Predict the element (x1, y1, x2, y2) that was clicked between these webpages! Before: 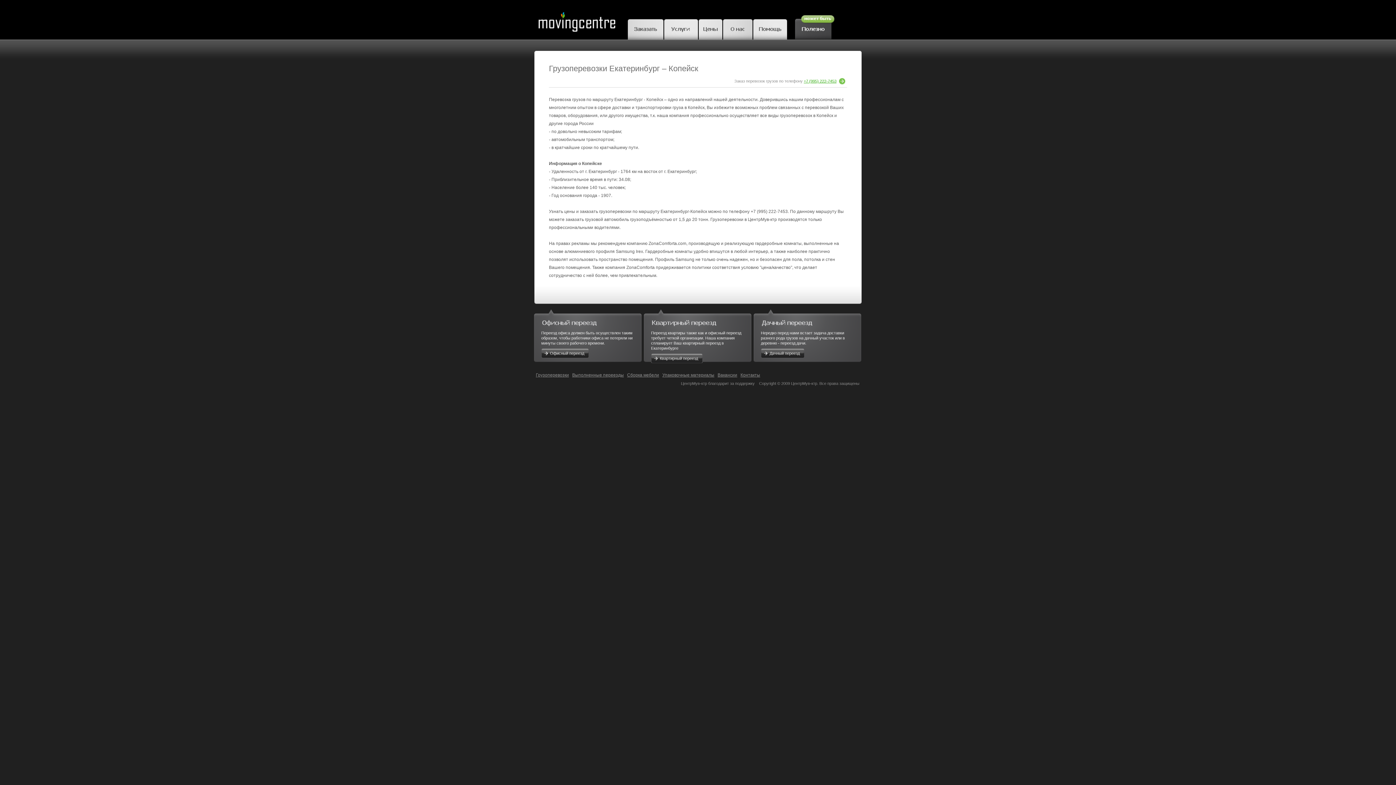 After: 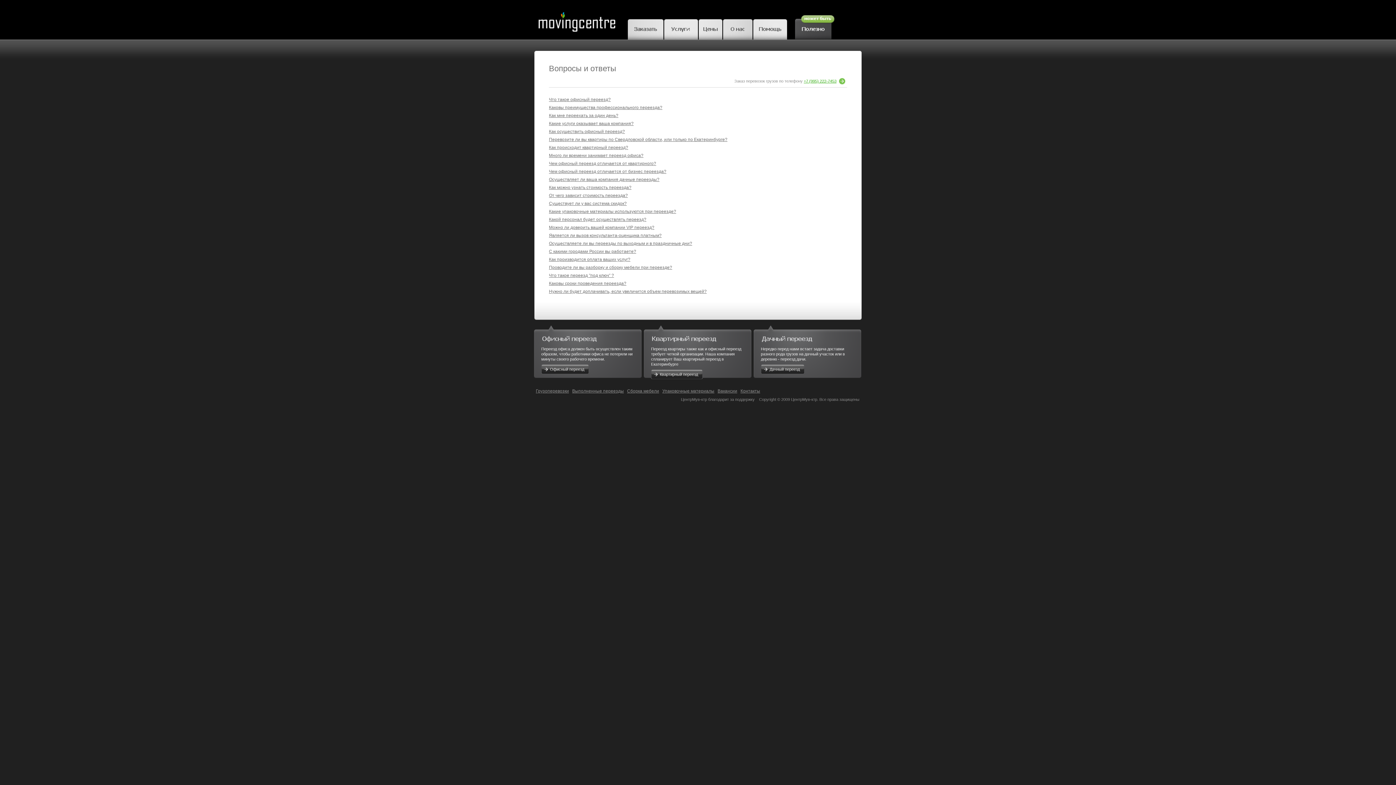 Action: label: Помощь bbox: (753, 16, 787, 39)